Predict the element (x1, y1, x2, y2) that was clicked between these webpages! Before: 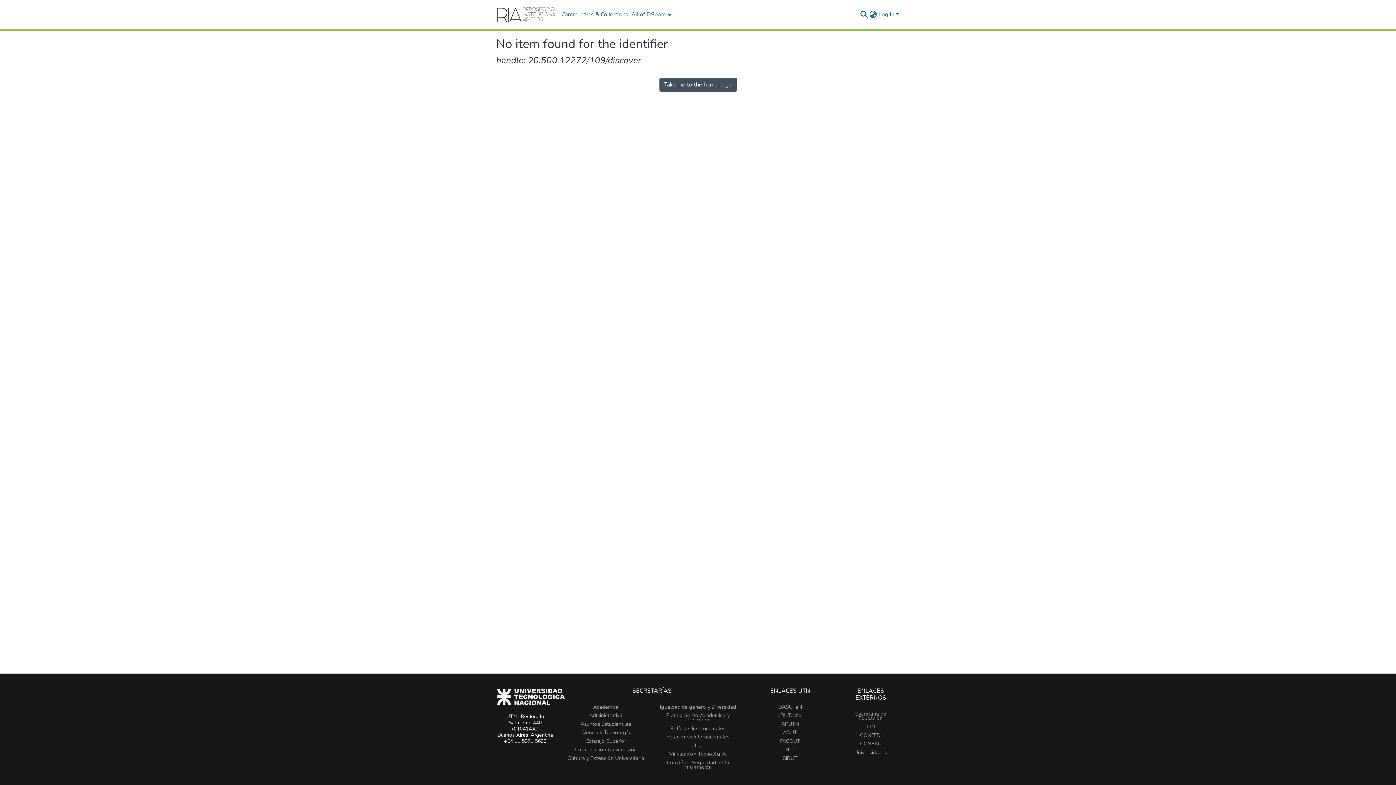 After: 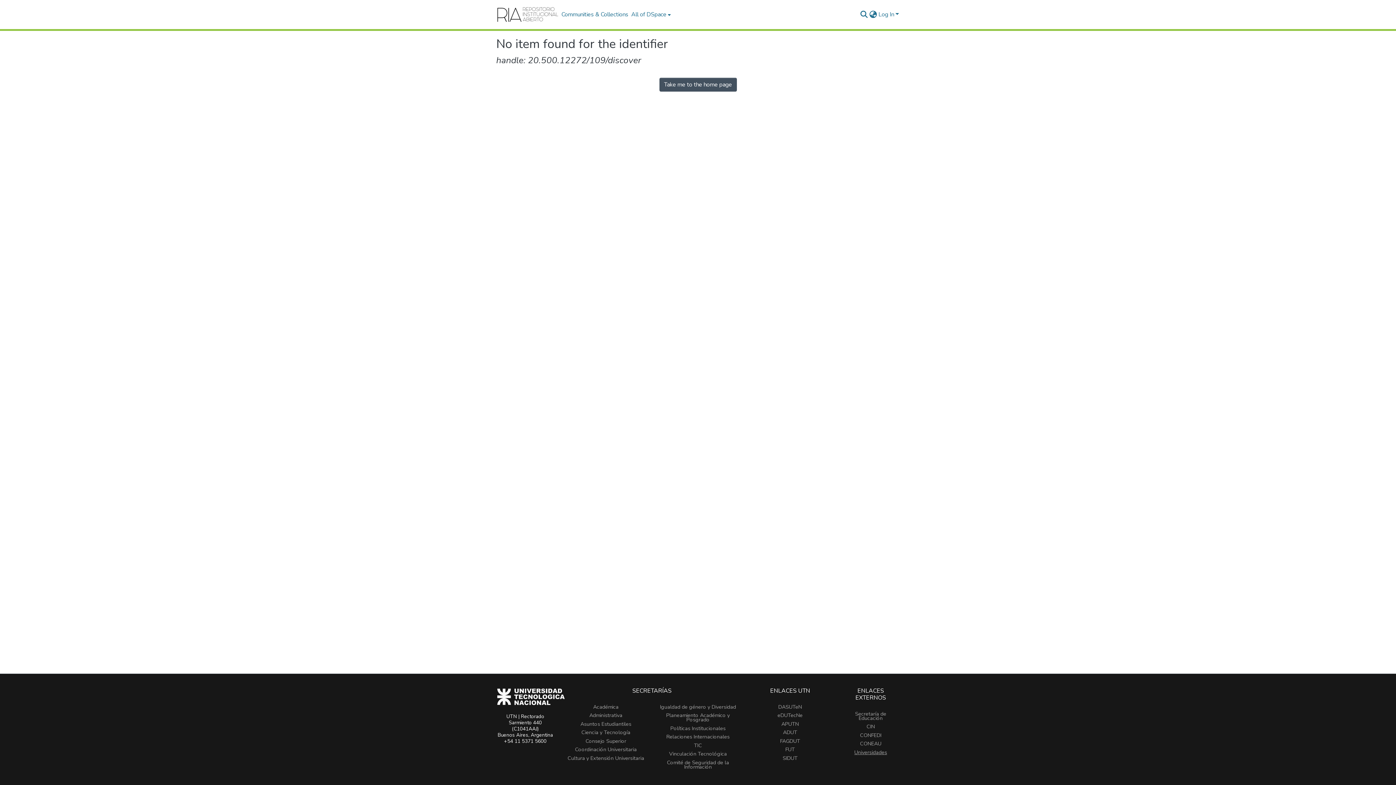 Action: label: Universidades bbox: (854, 749, 887, 756)